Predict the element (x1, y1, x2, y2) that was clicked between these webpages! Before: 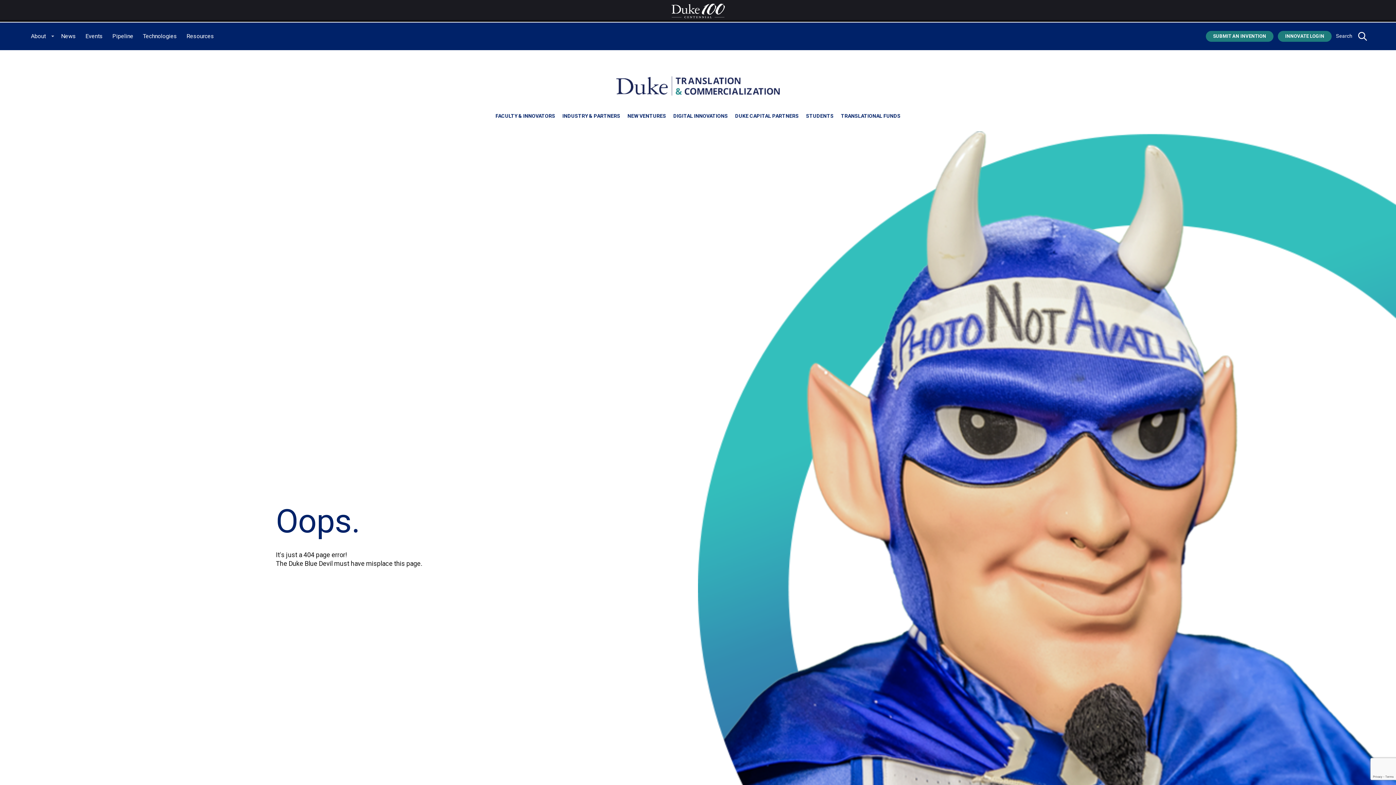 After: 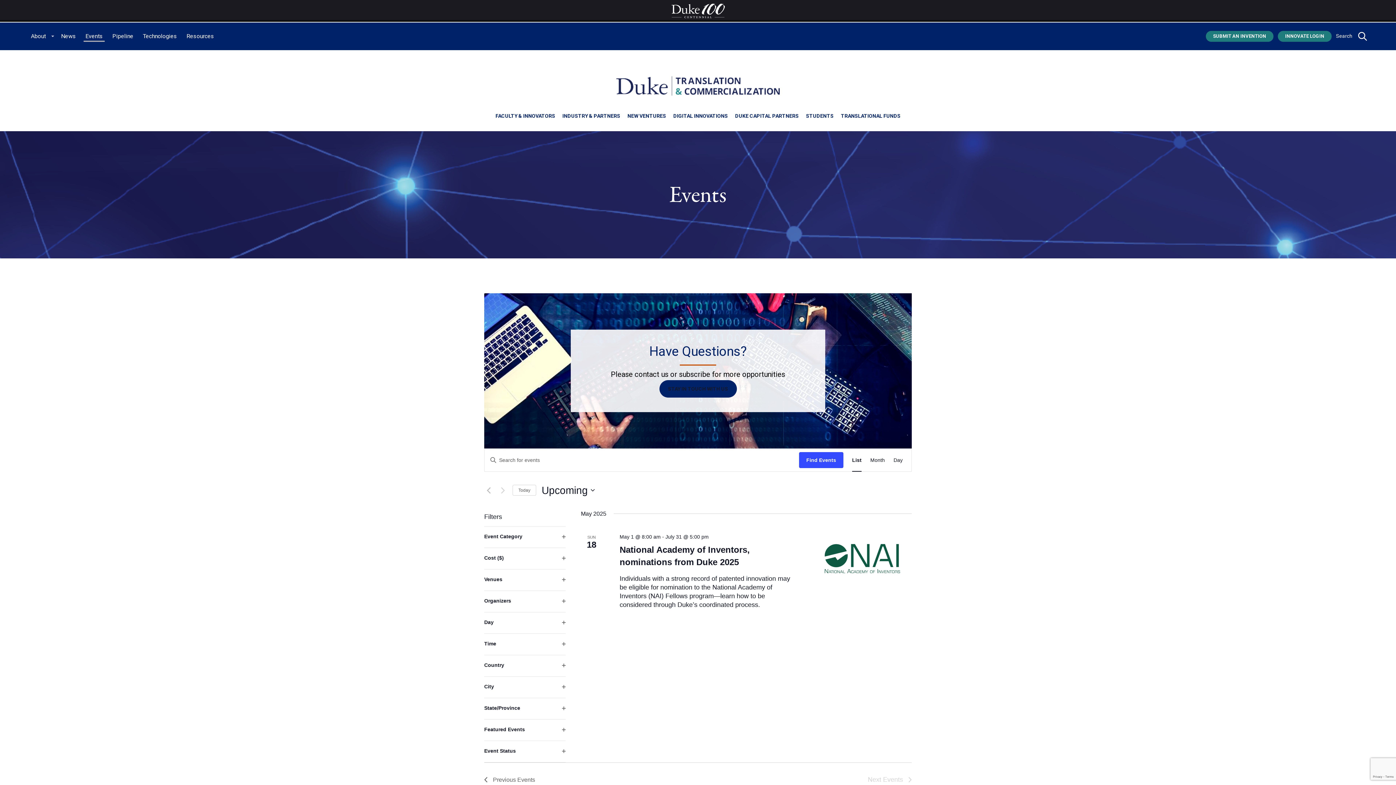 Action: bbox: (83, 31, 104, 41) label: Events